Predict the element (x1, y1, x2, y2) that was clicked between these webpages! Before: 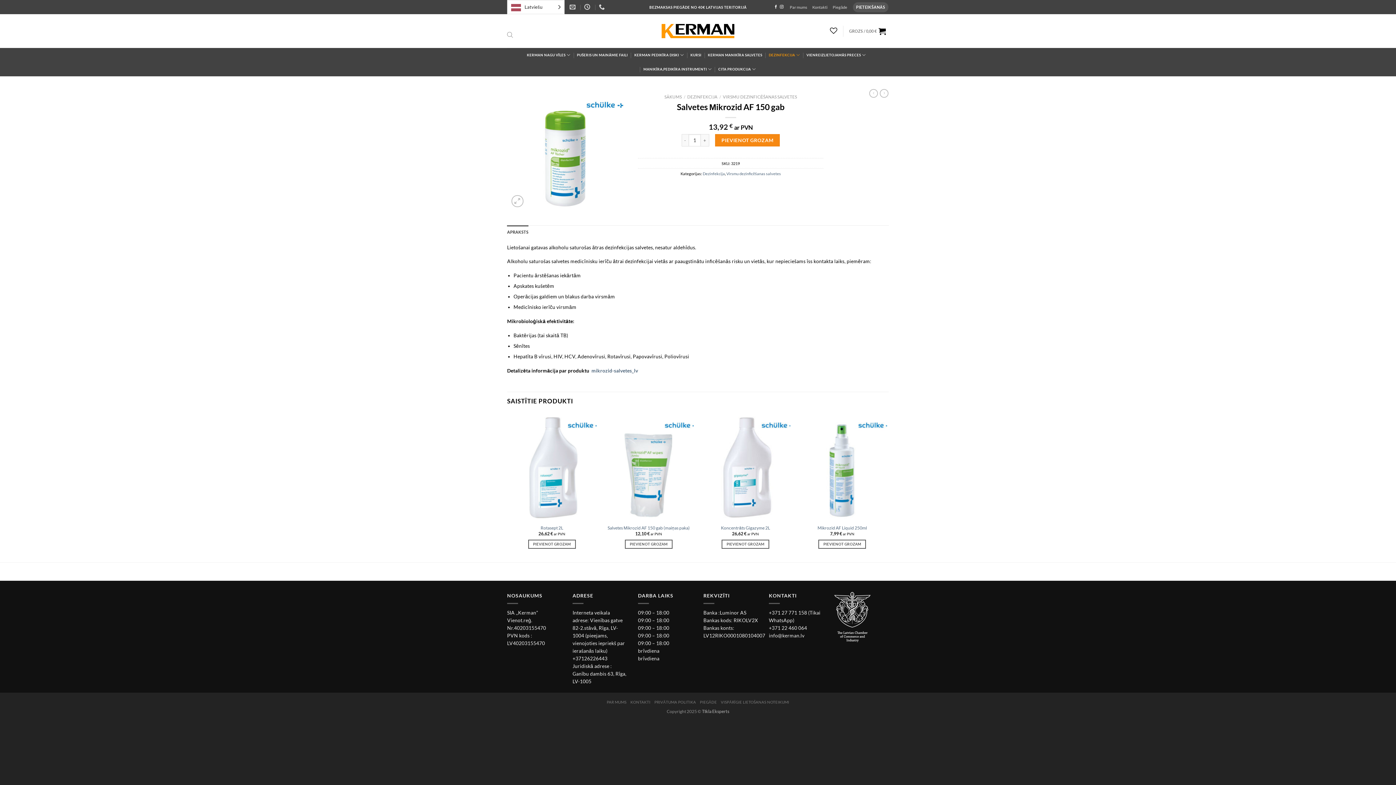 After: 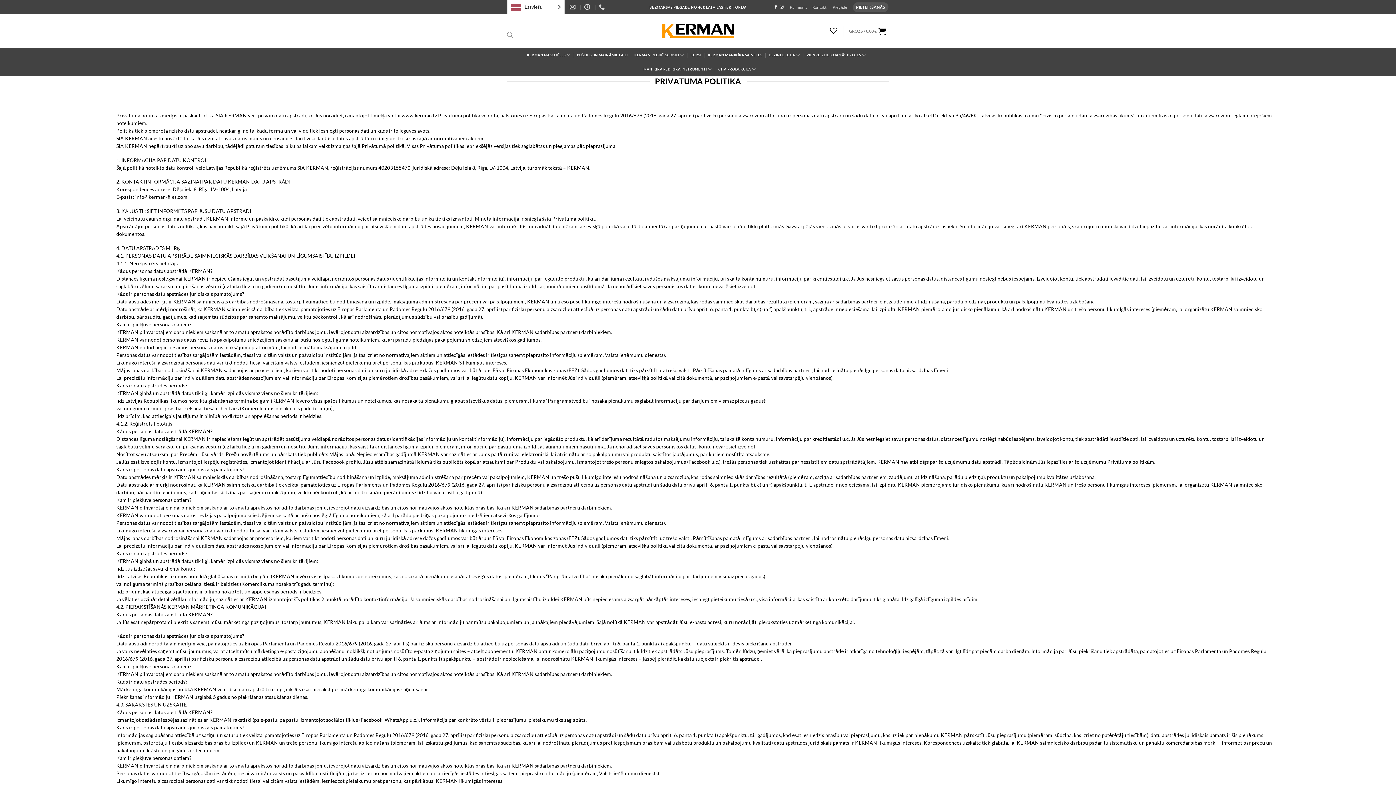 Action: bbox: (654, 700, 696, 704) label: PRIVĀTUMA POLITIKA